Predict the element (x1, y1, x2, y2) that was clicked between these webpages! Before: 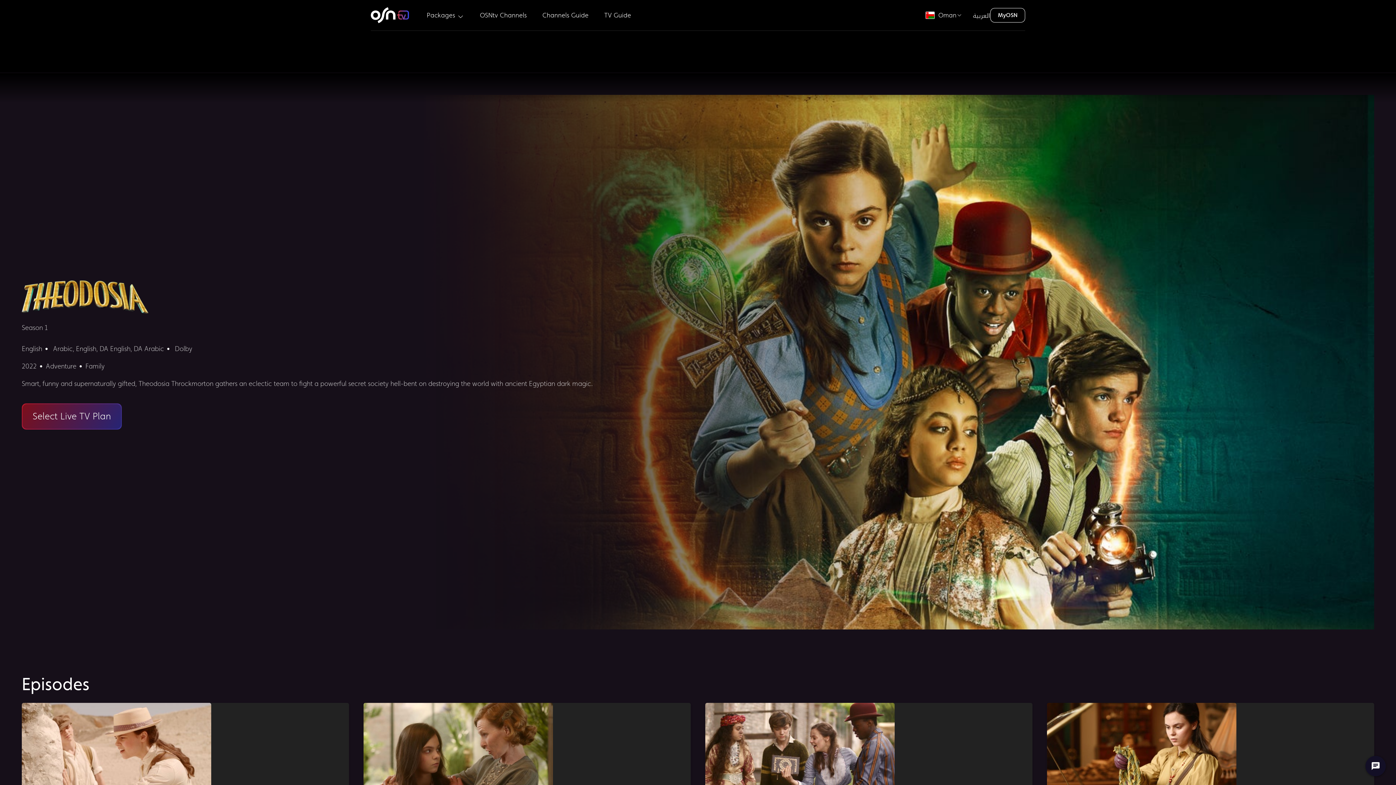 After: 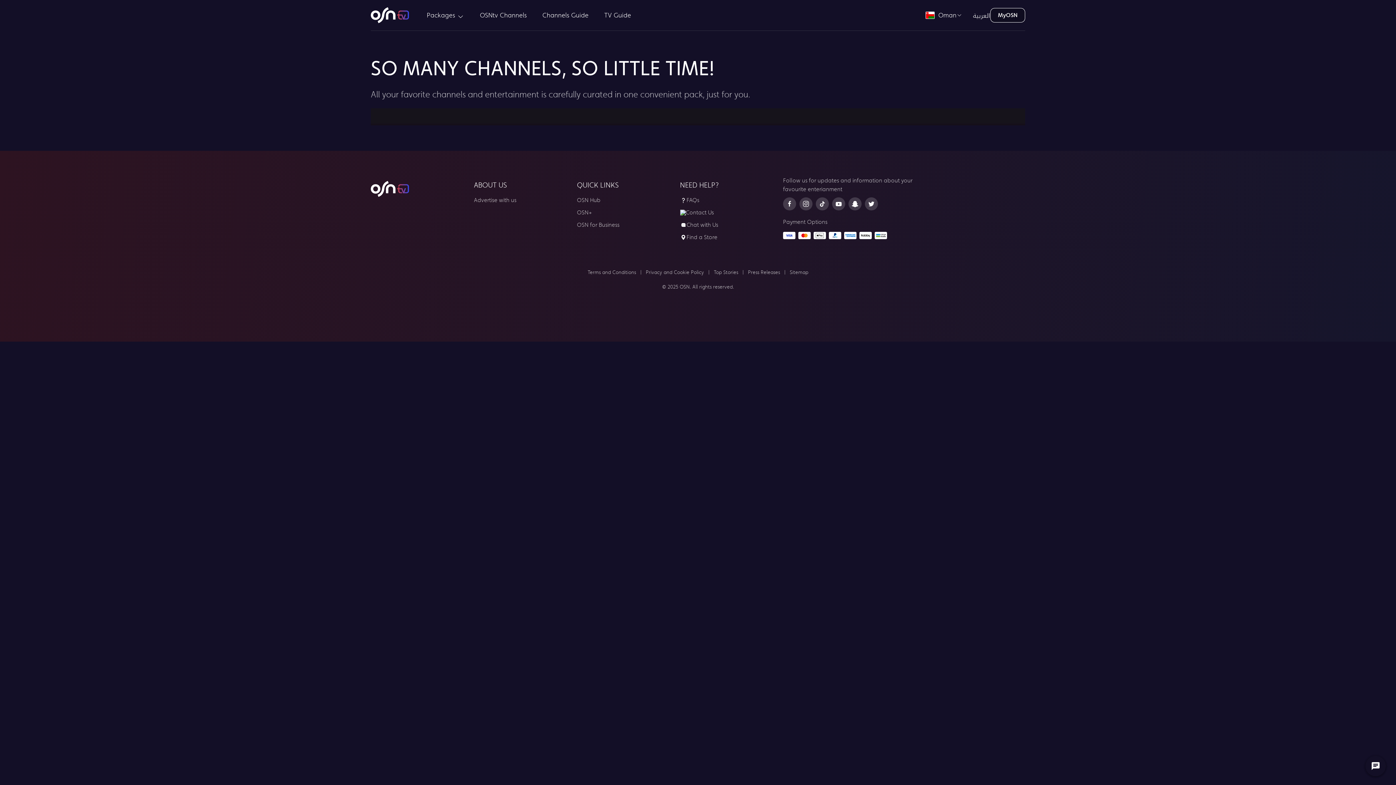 Action: label: OSNtv Channels bbox: (476, 8, 530, 21)